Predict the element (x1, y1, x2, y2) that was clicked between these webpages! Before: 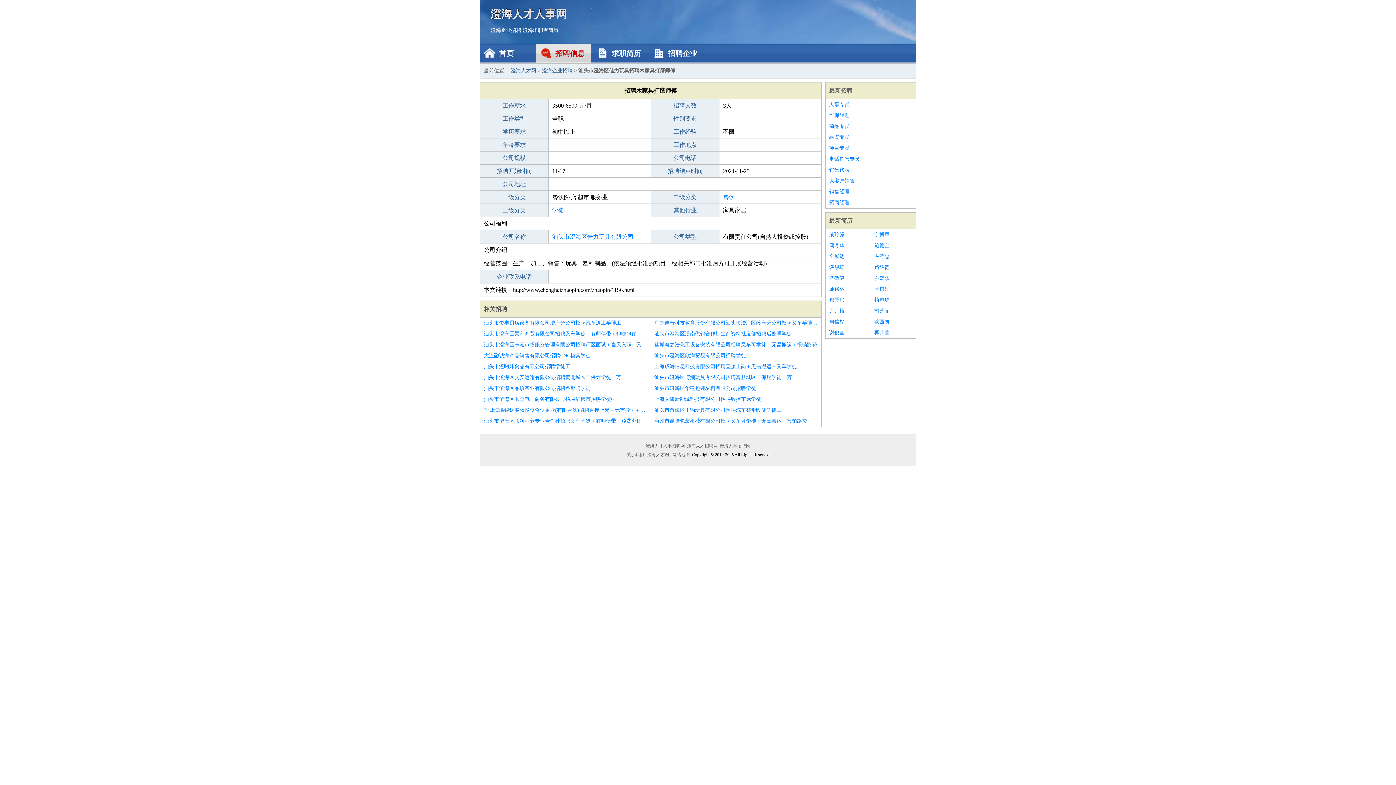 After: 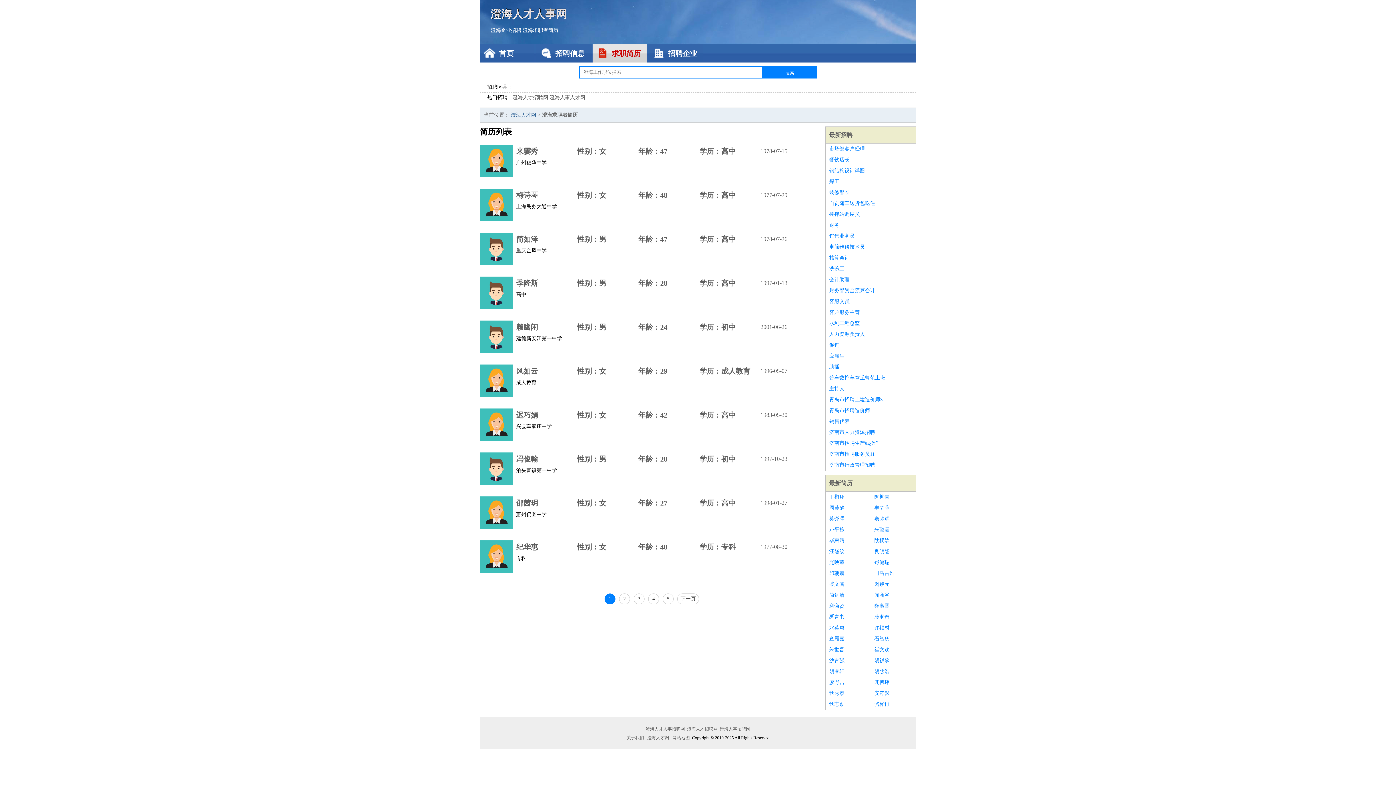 Action: label: 求职简历 bbox: (592, 44, 647, 62)